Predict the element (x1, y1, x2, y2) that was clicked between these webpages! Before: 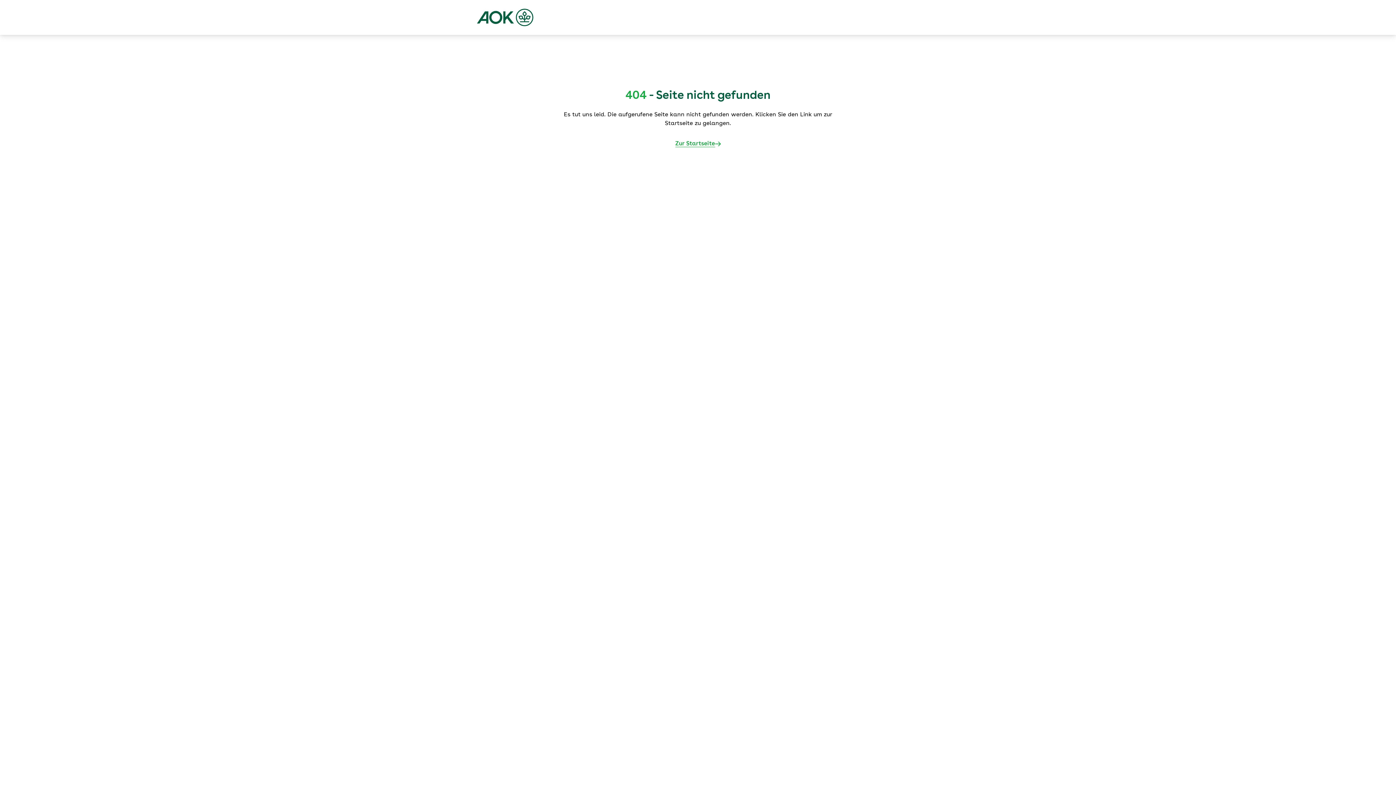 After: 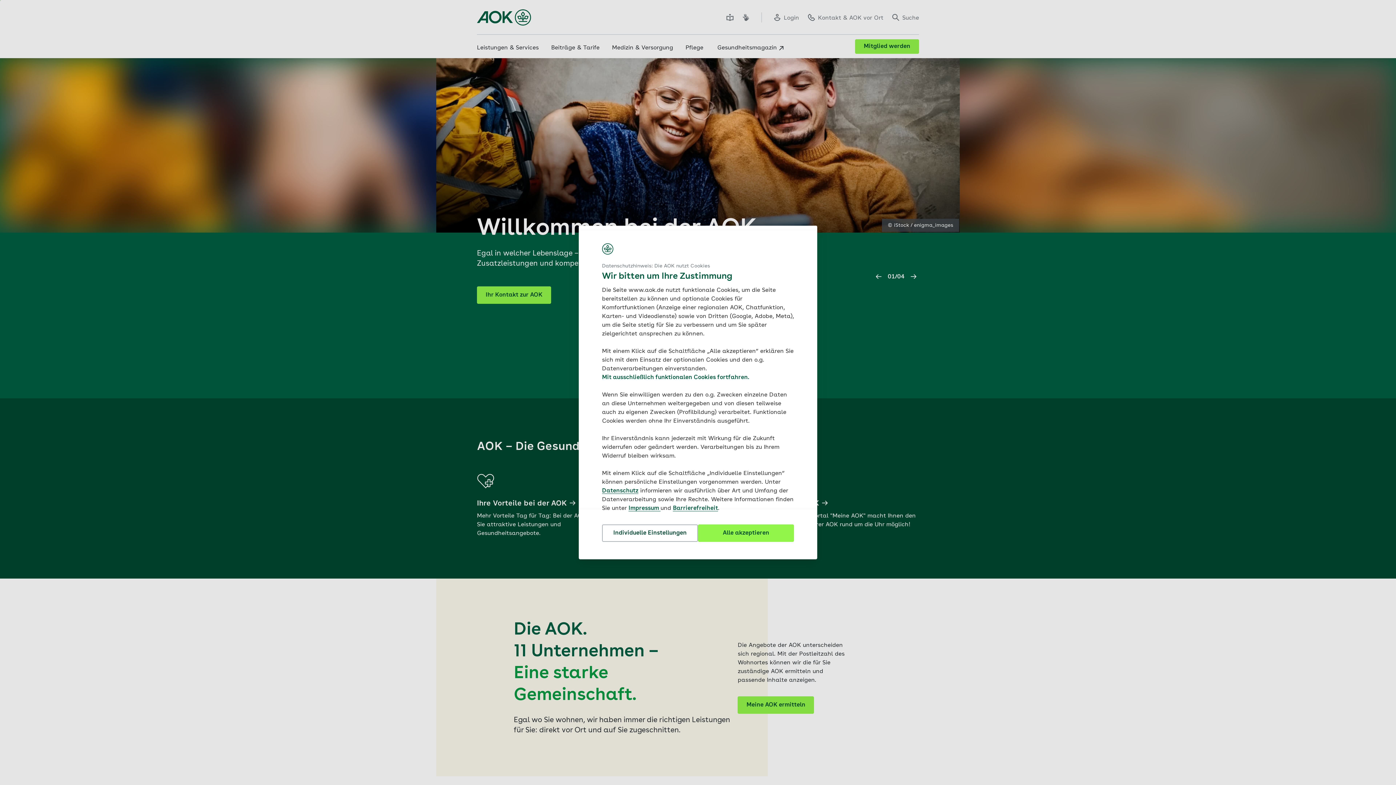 Action: bbox: (477, 8, 533, 26)